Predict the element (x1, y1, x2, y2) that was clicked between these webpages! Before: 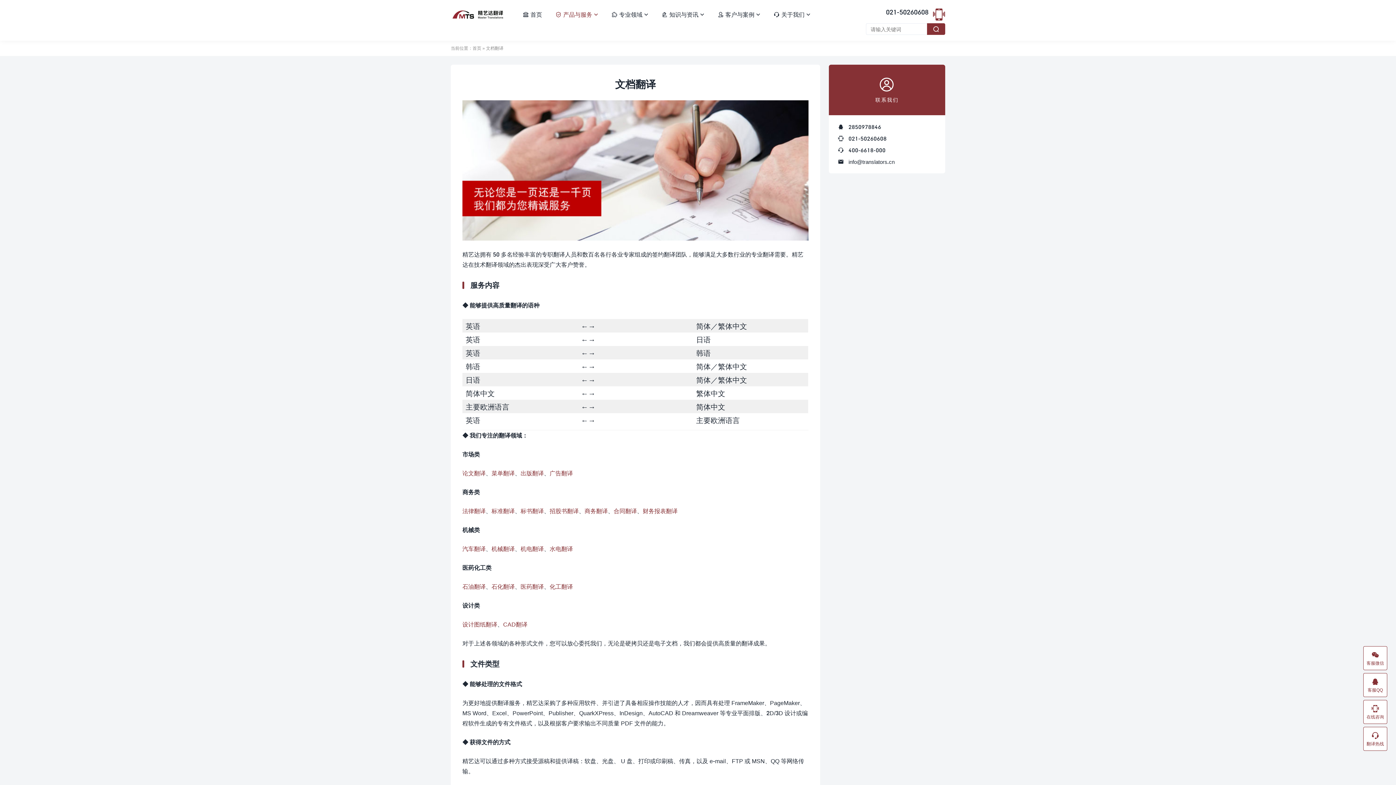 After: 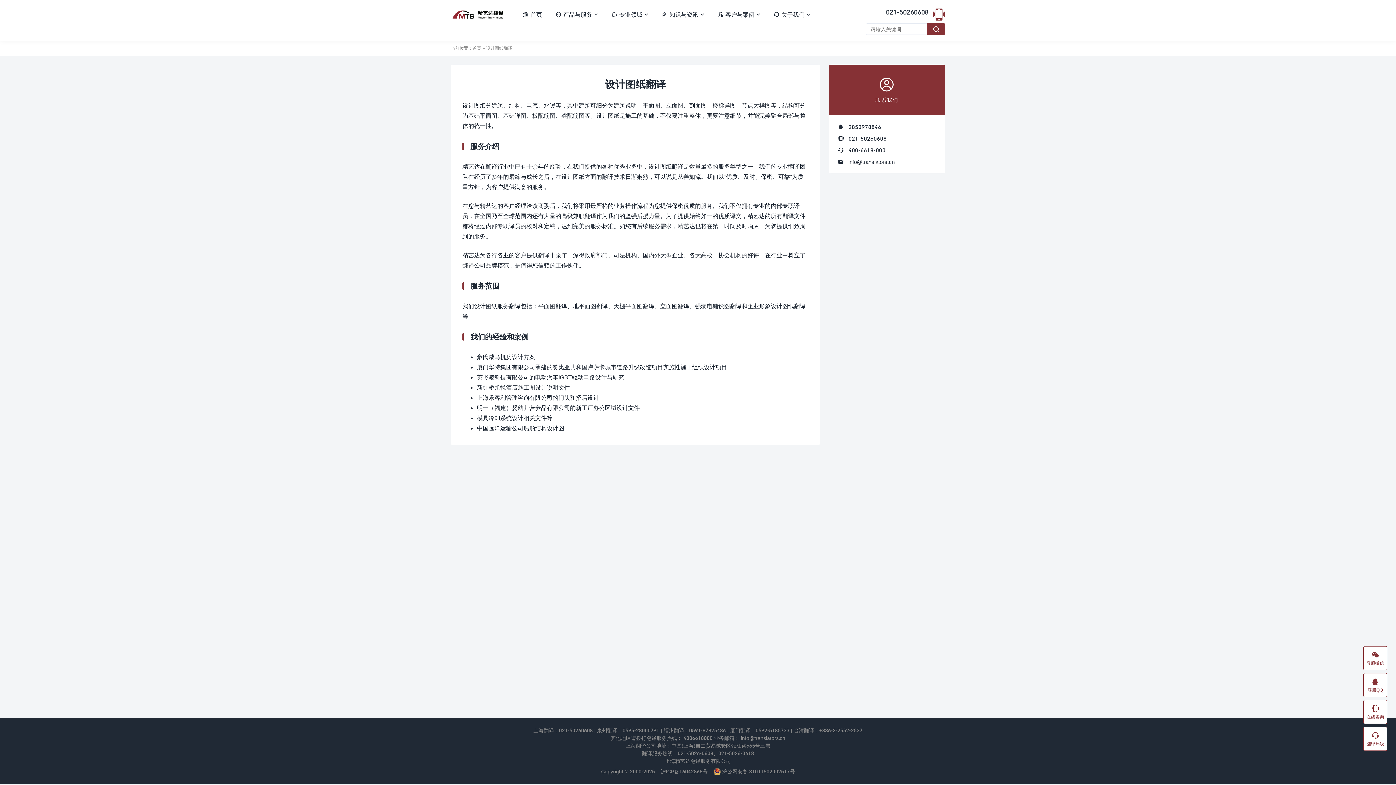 Action: bbox: (462, 621, 497, 628) label: 设计图纸翻译